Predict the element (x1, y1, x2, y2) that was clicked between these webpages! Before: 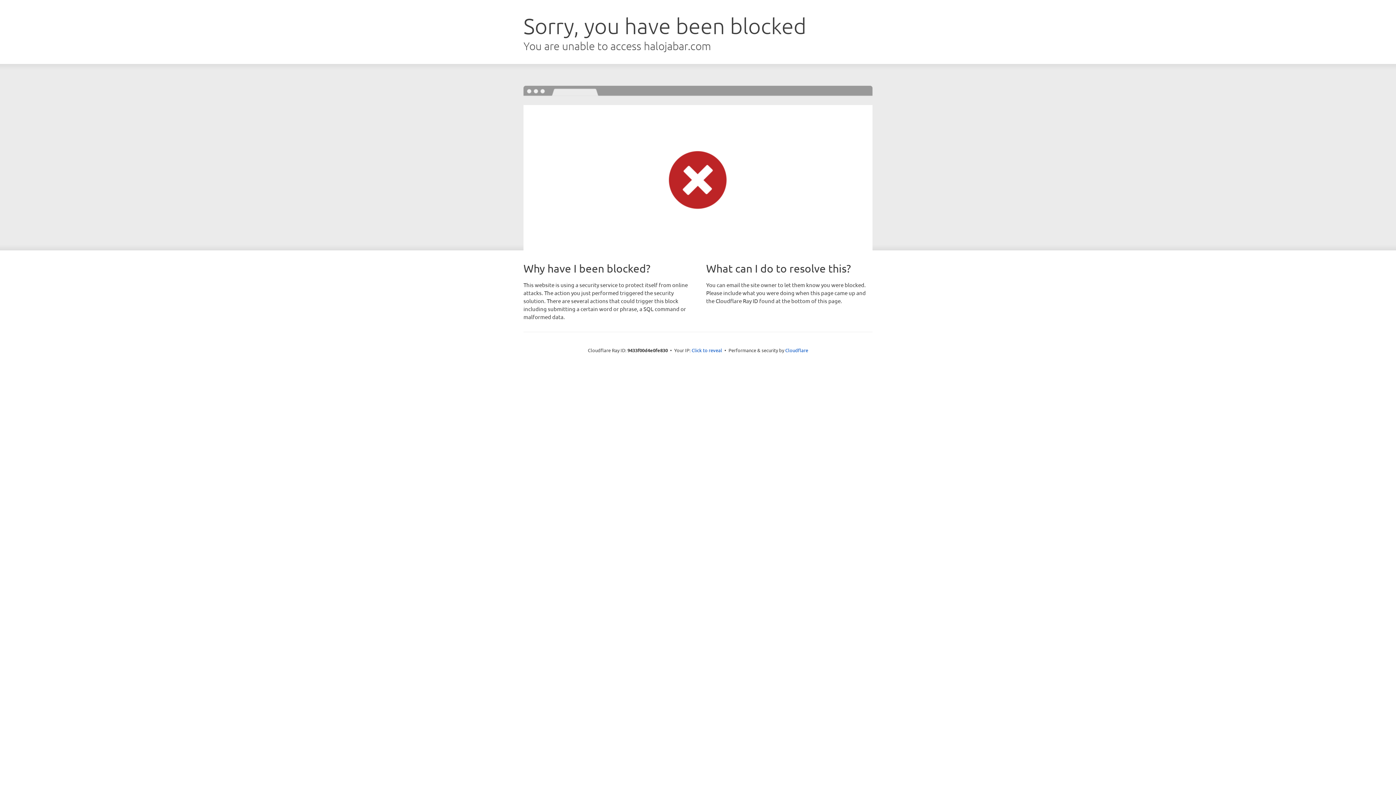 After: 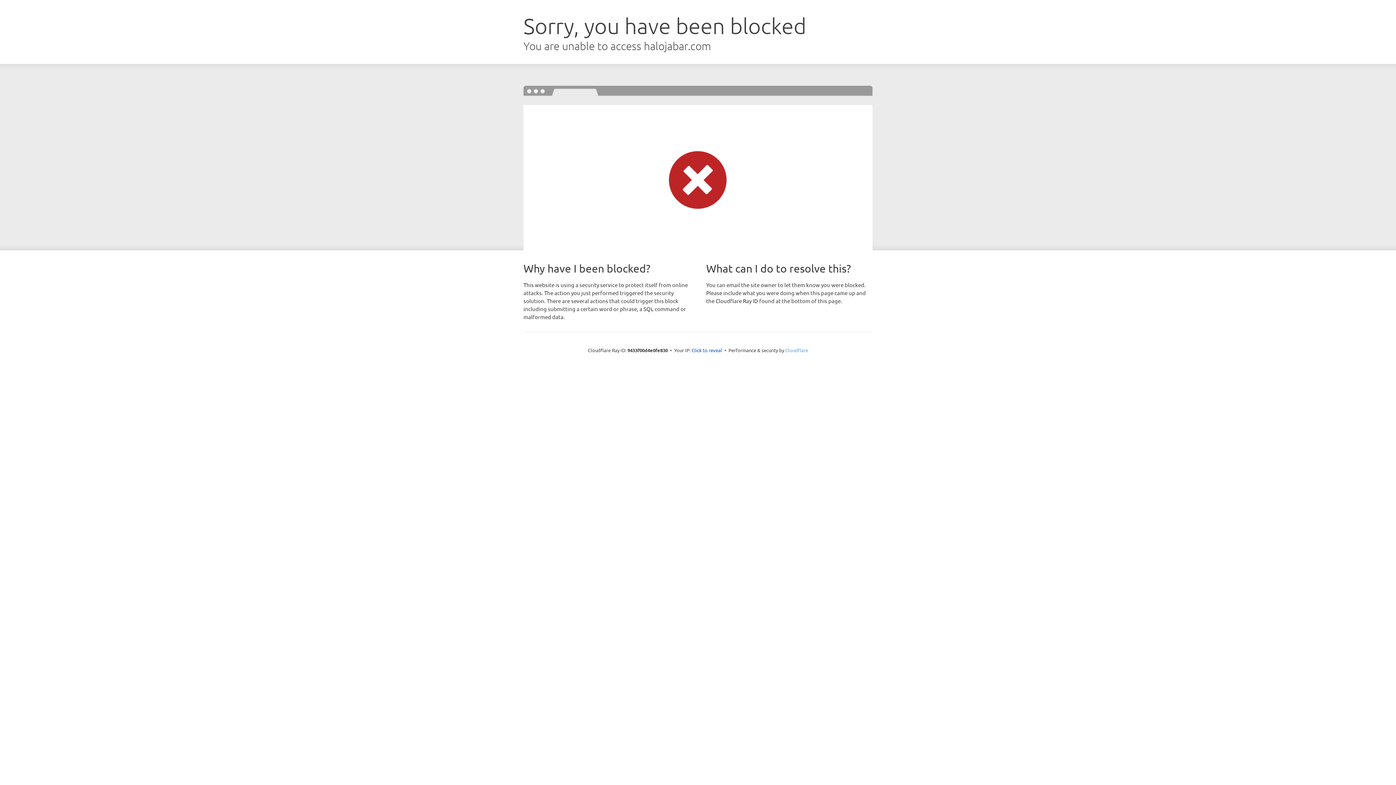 Action: bbox: (785, 347, 808, 353) label: Cloudflare